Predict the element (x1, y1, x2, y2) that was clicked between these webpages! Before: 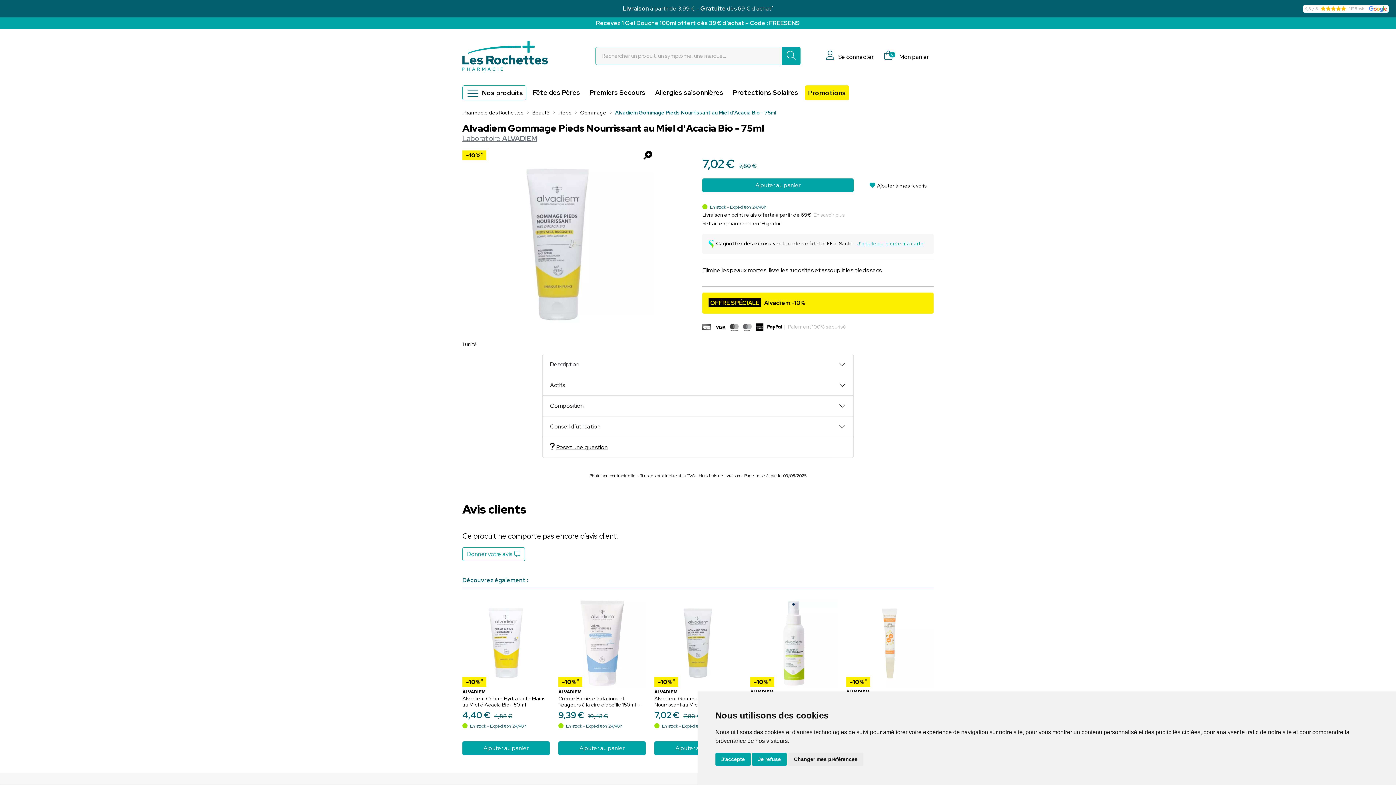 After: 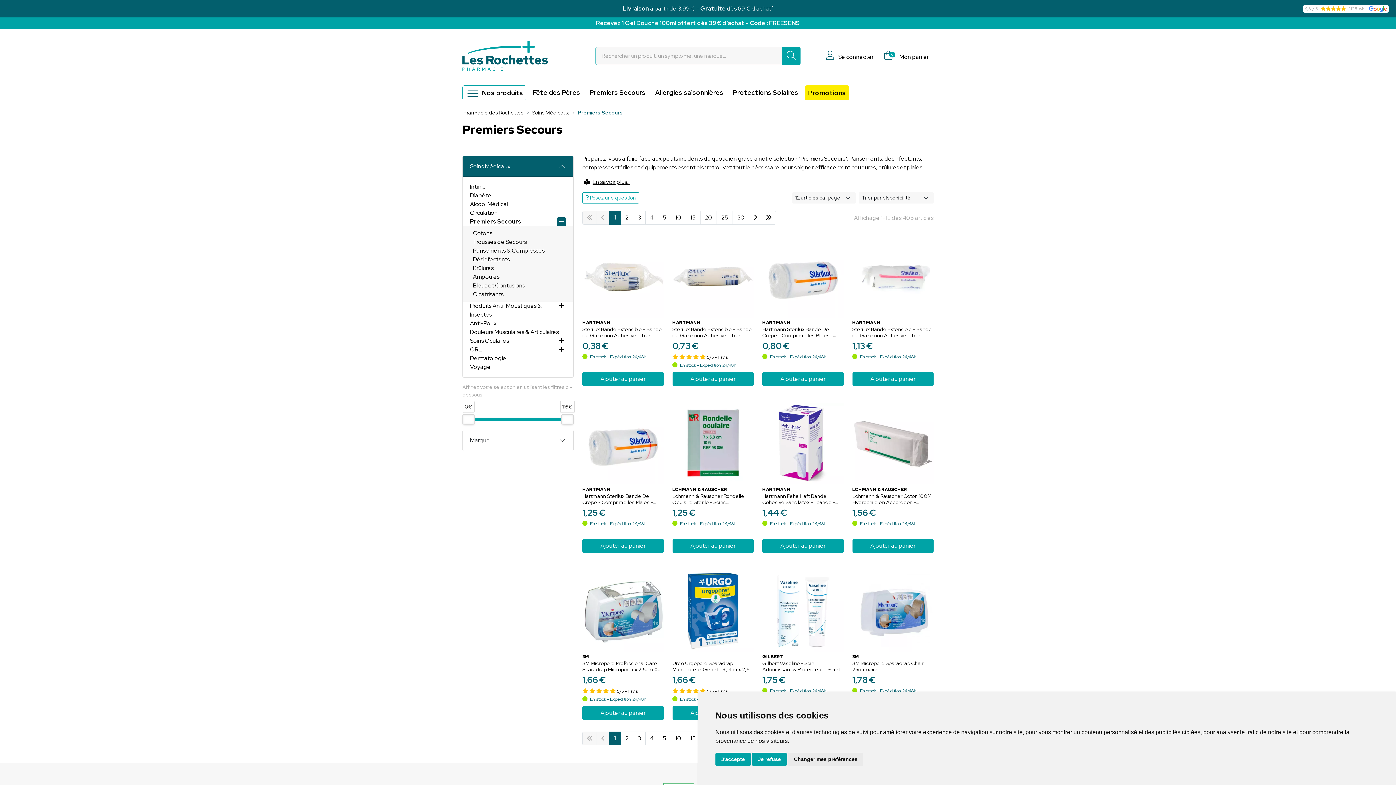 Action: bbox: (586, 85, 648, 99) label: Premiers Secours